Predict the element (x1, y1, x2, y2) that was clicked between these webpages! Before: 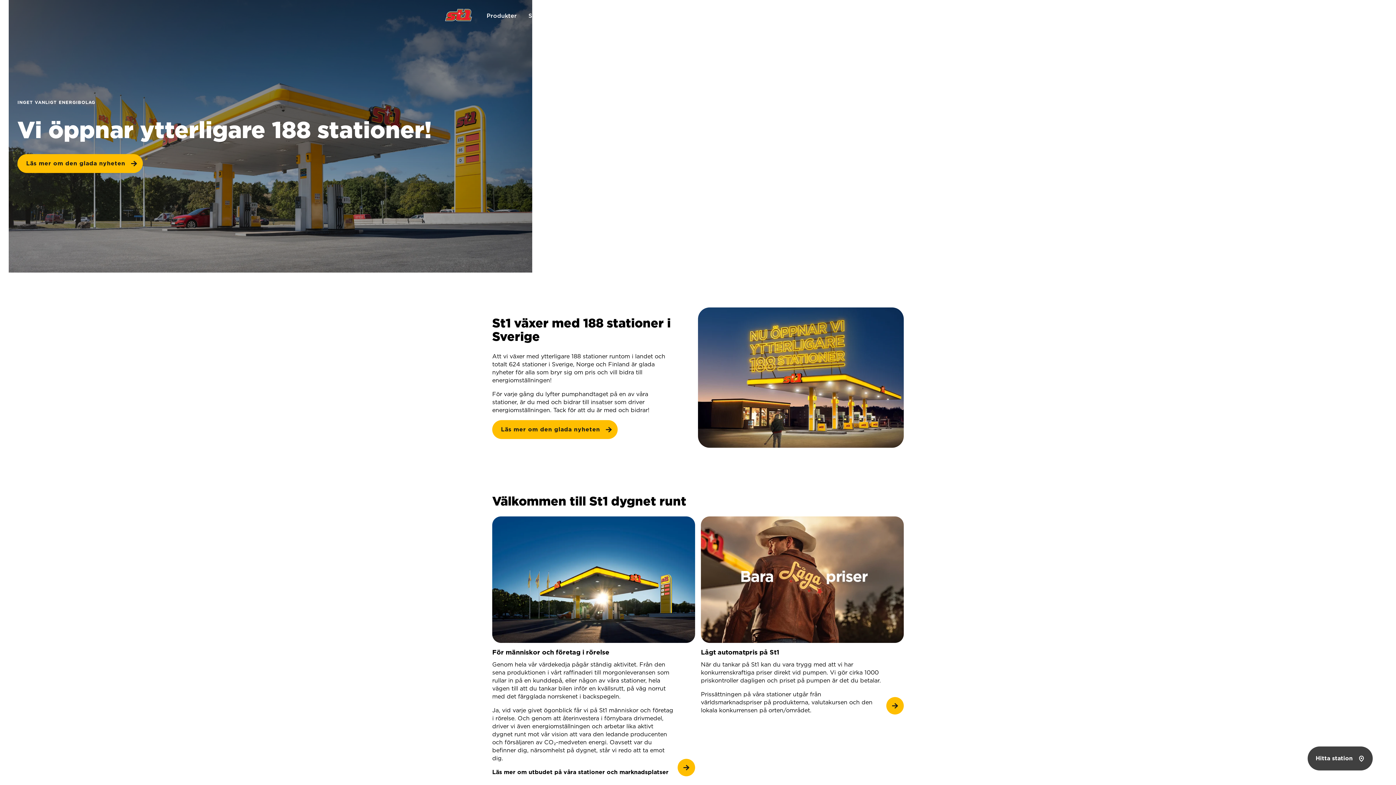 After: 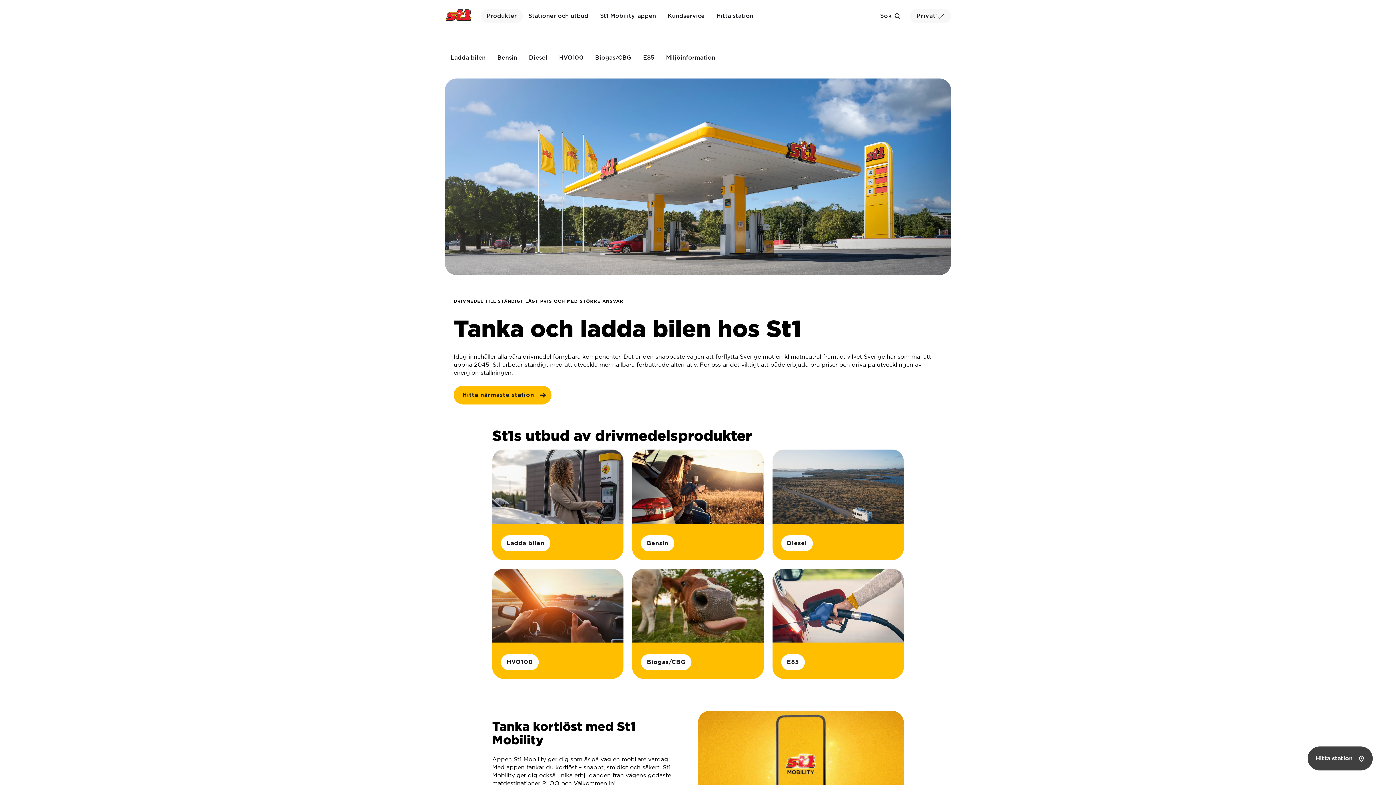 Action: bbox: (480, 9, 522, 22) label: Produkter